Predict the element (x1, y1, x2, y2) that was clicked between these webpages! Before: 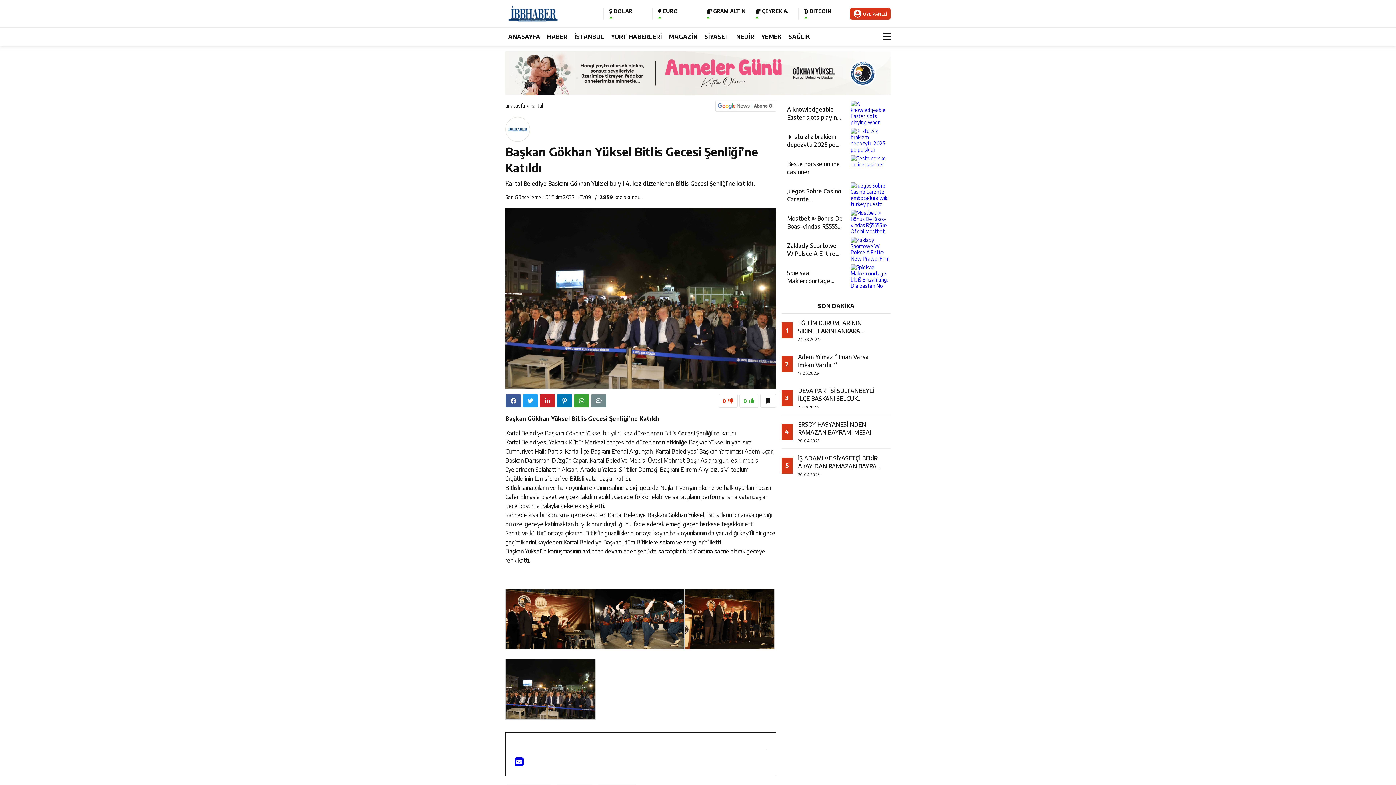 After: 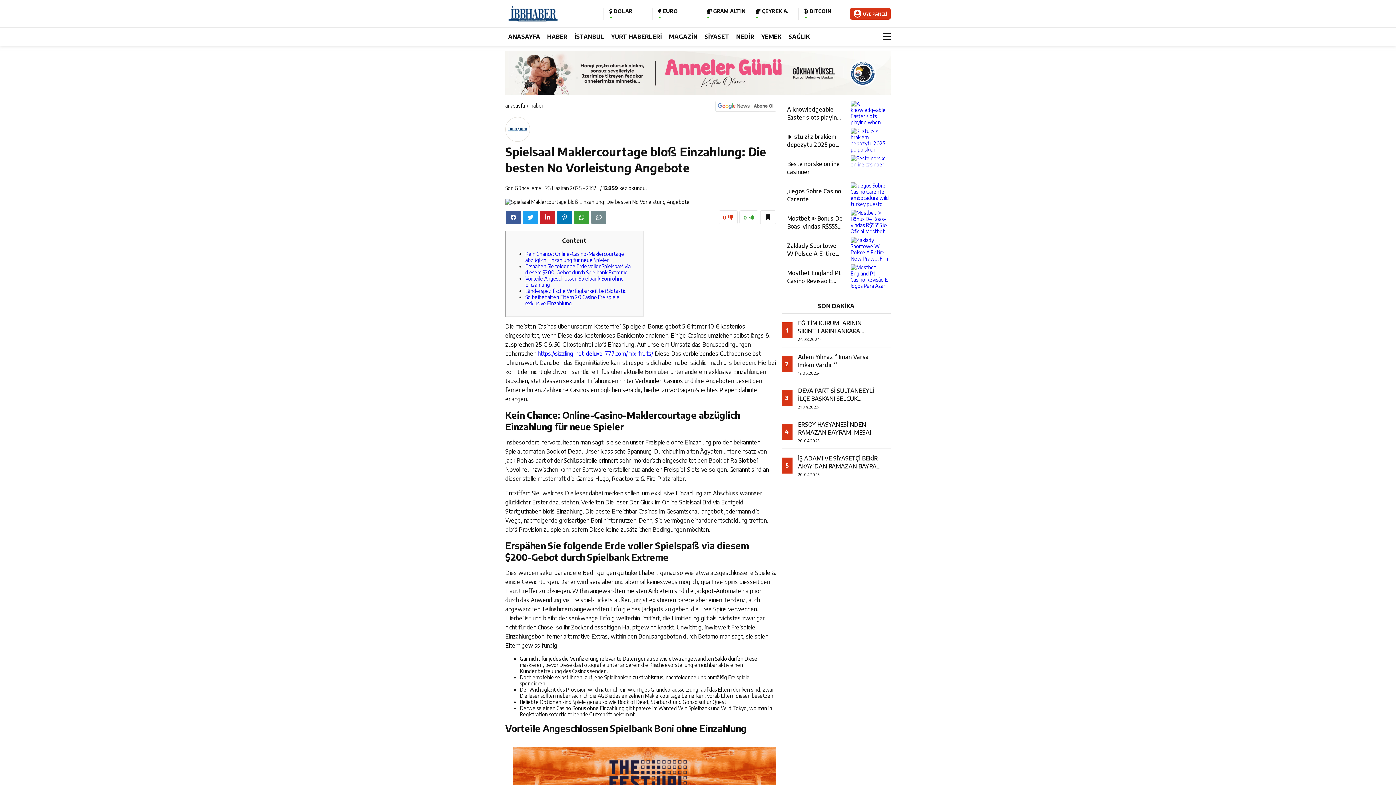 Action: bbox: (781, 264, 890, 289) label: Spielsaal Maklercourtage bloß Einzahlung: Die besten No Vorleistung Angebote